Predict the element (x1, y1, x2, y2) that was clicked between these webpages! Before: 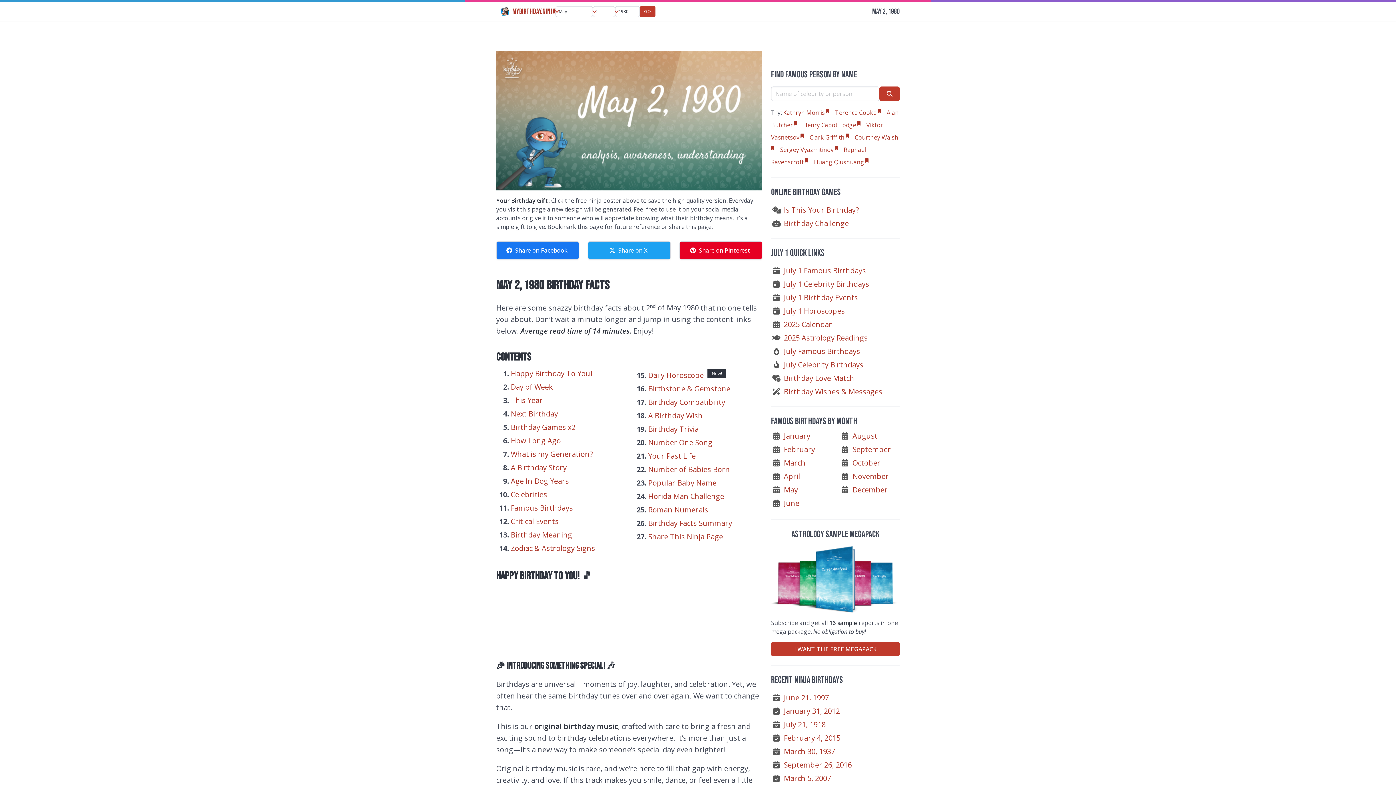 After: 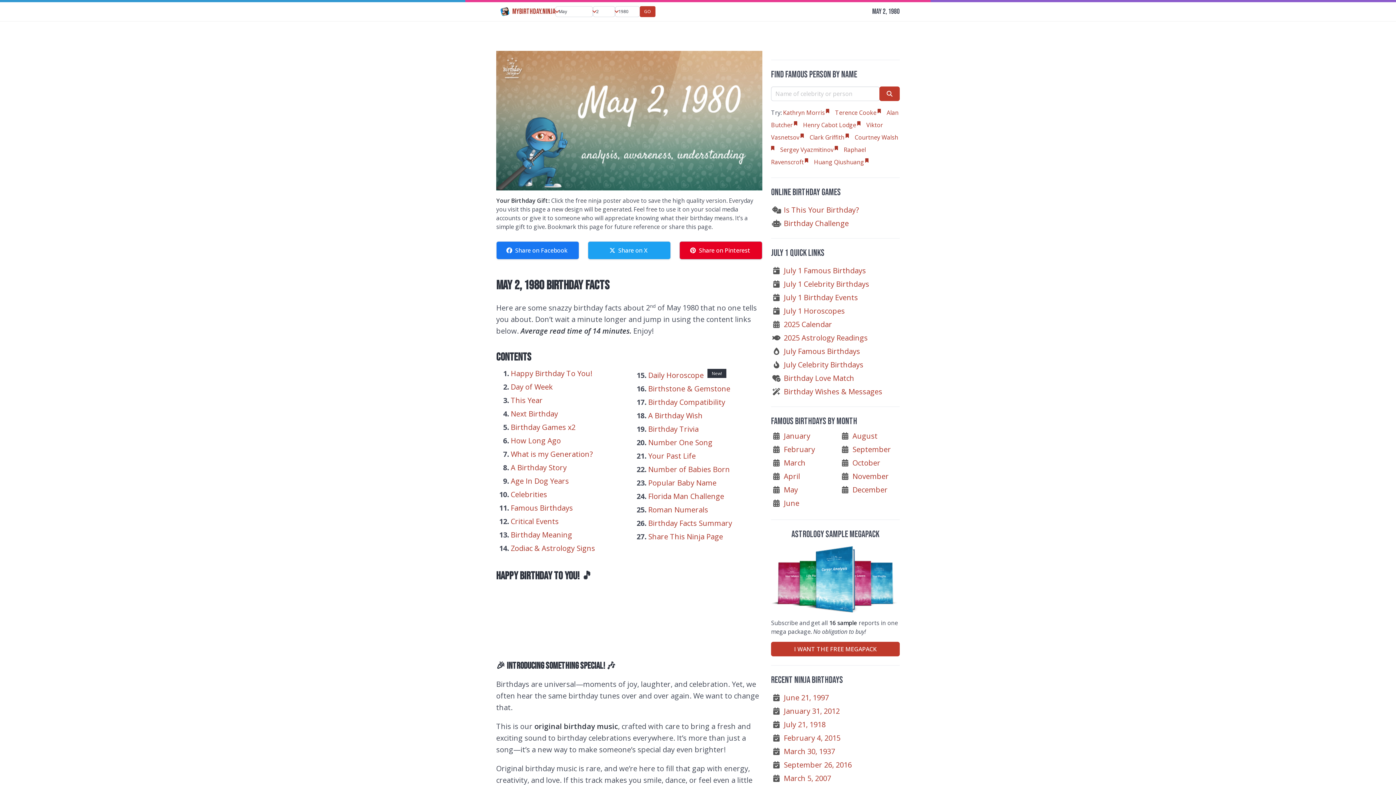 Action: bbox: (679, 241, 762, 259) label: Share on Pinterest